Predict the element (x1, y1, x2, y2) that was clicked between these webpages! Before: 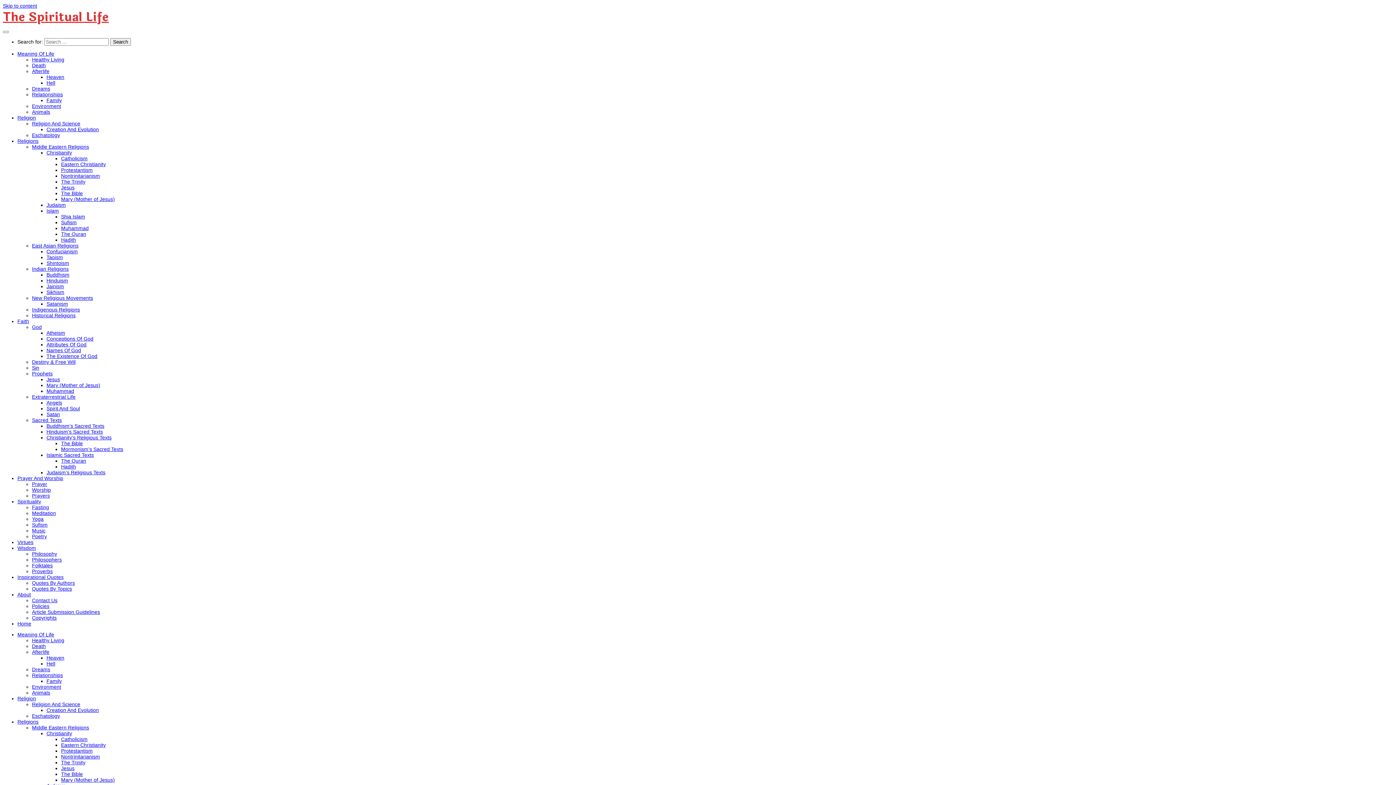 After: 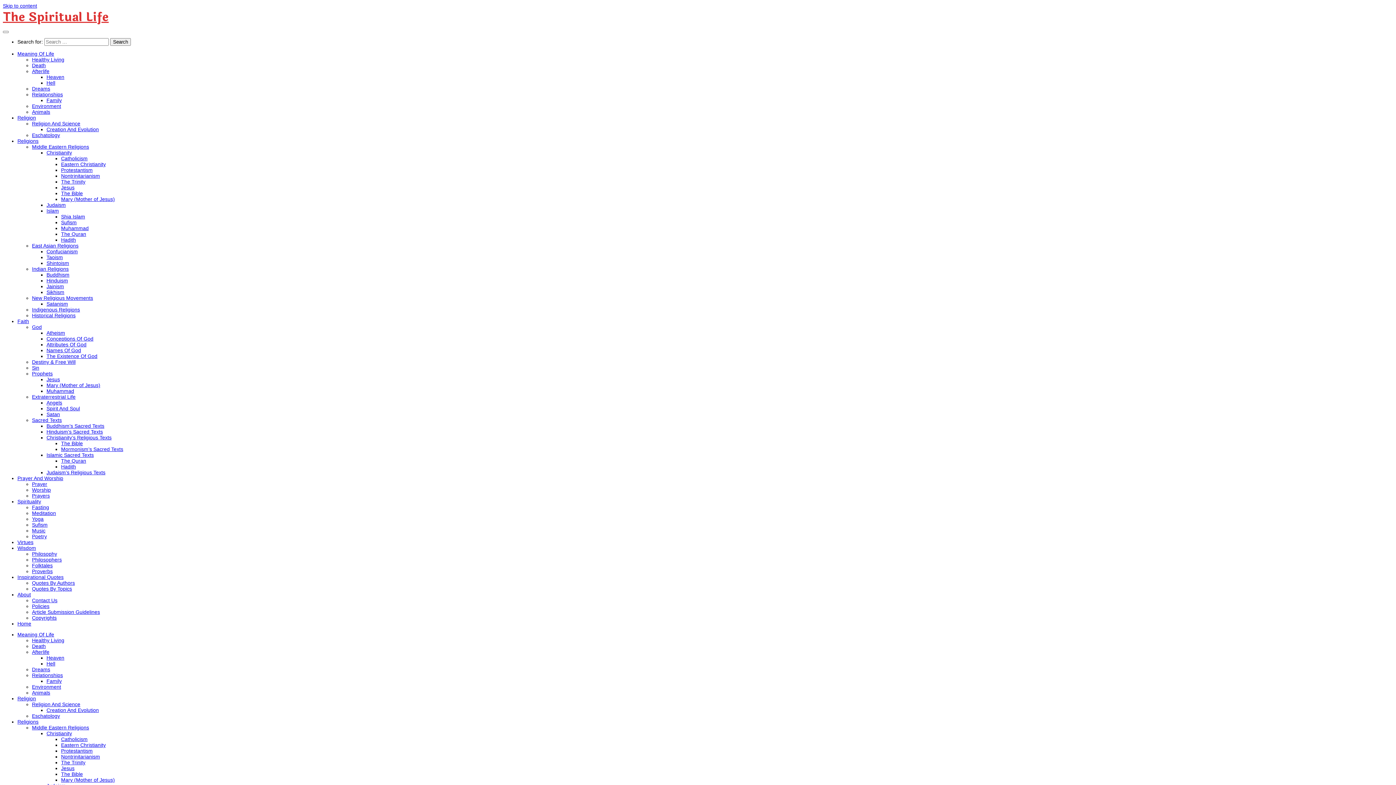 Action: label: Jainism bbox: (46, 283, 64, 289)